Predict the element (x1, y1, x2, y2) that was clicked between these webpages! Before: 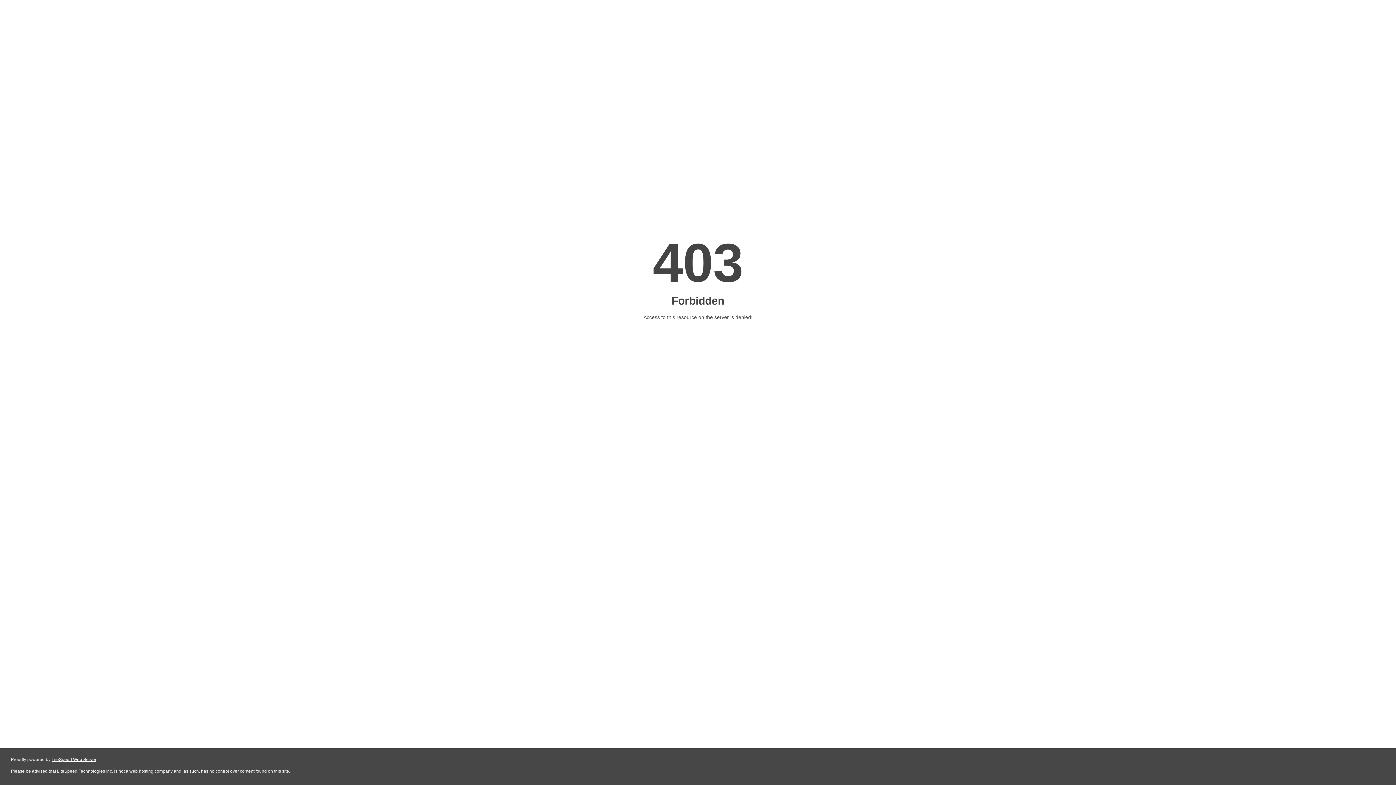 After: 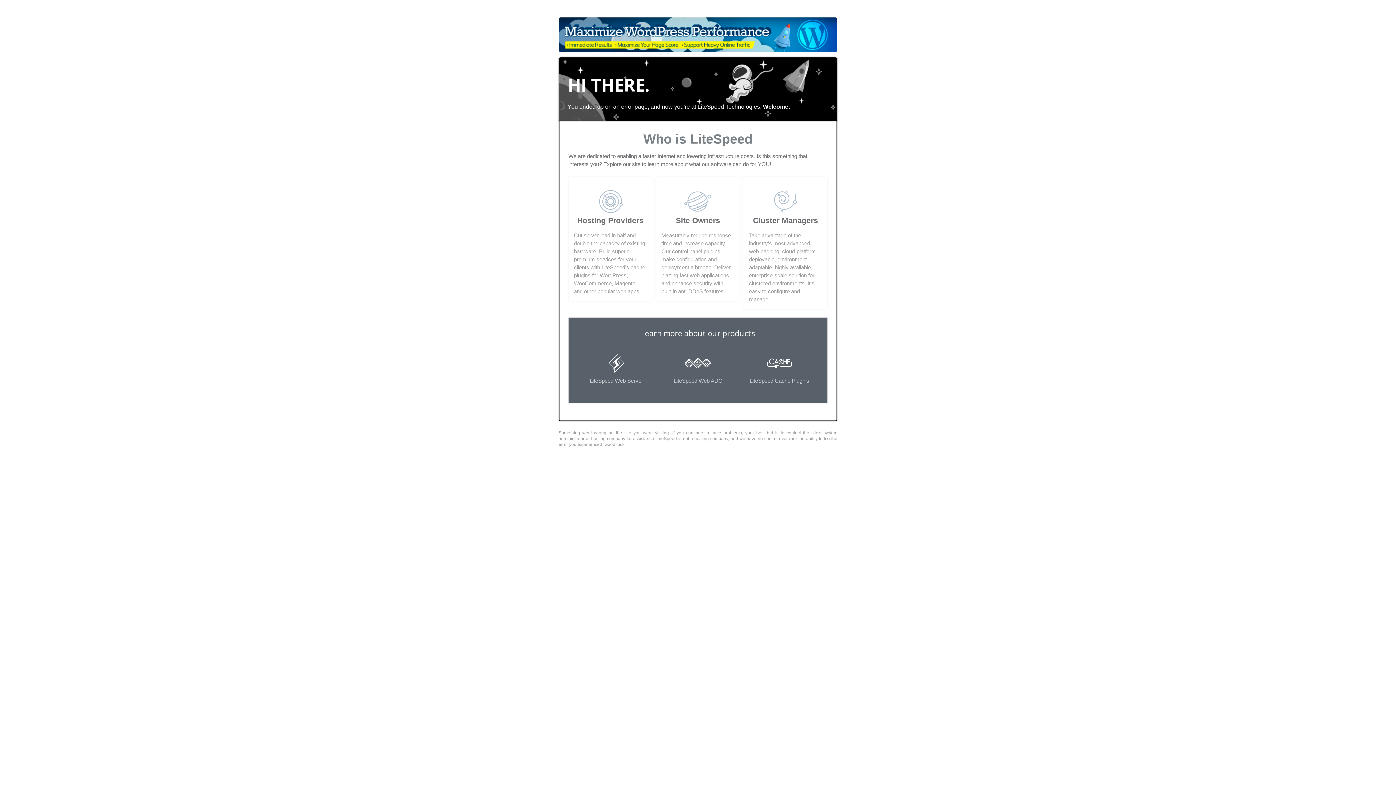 Action: label: LiteSpeed Web Server bbox: (51, 757, 96, 762)